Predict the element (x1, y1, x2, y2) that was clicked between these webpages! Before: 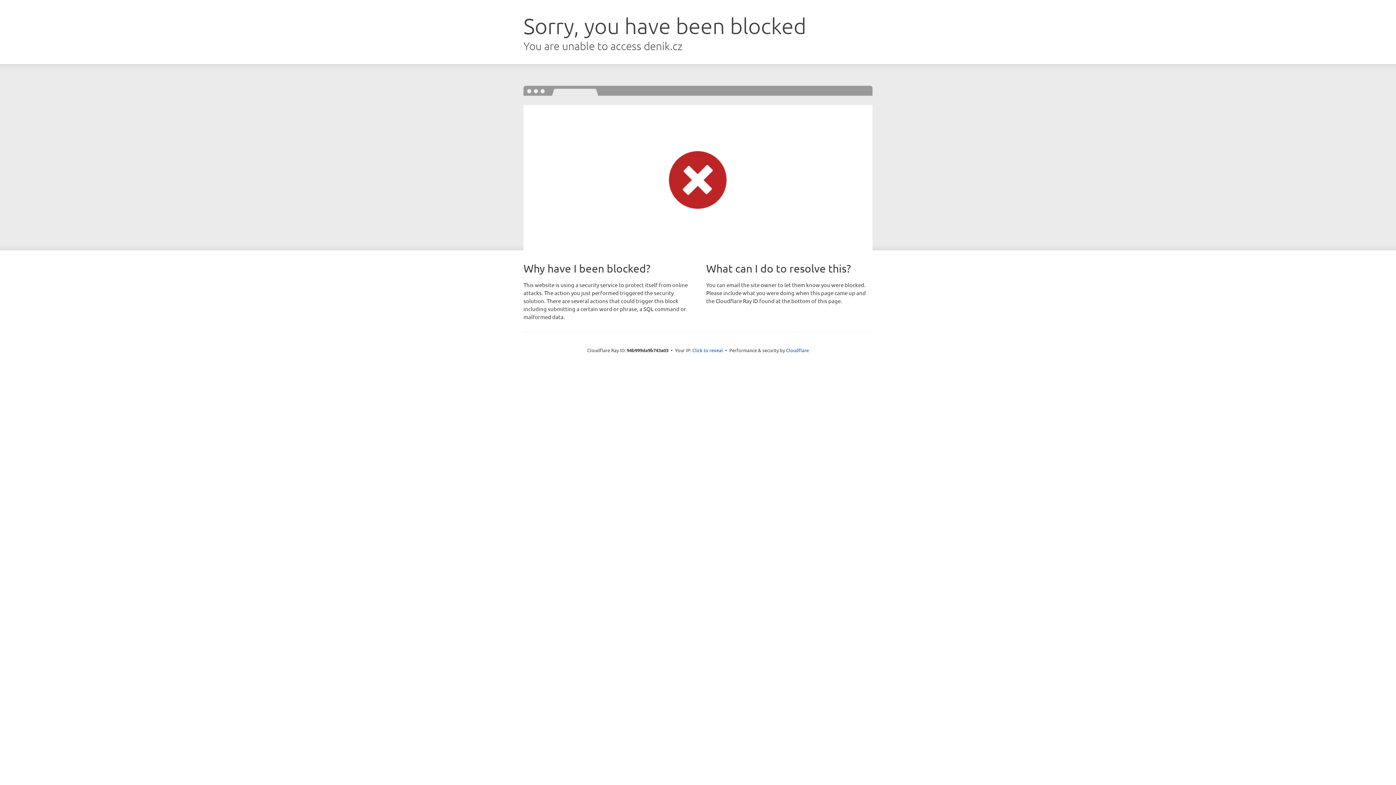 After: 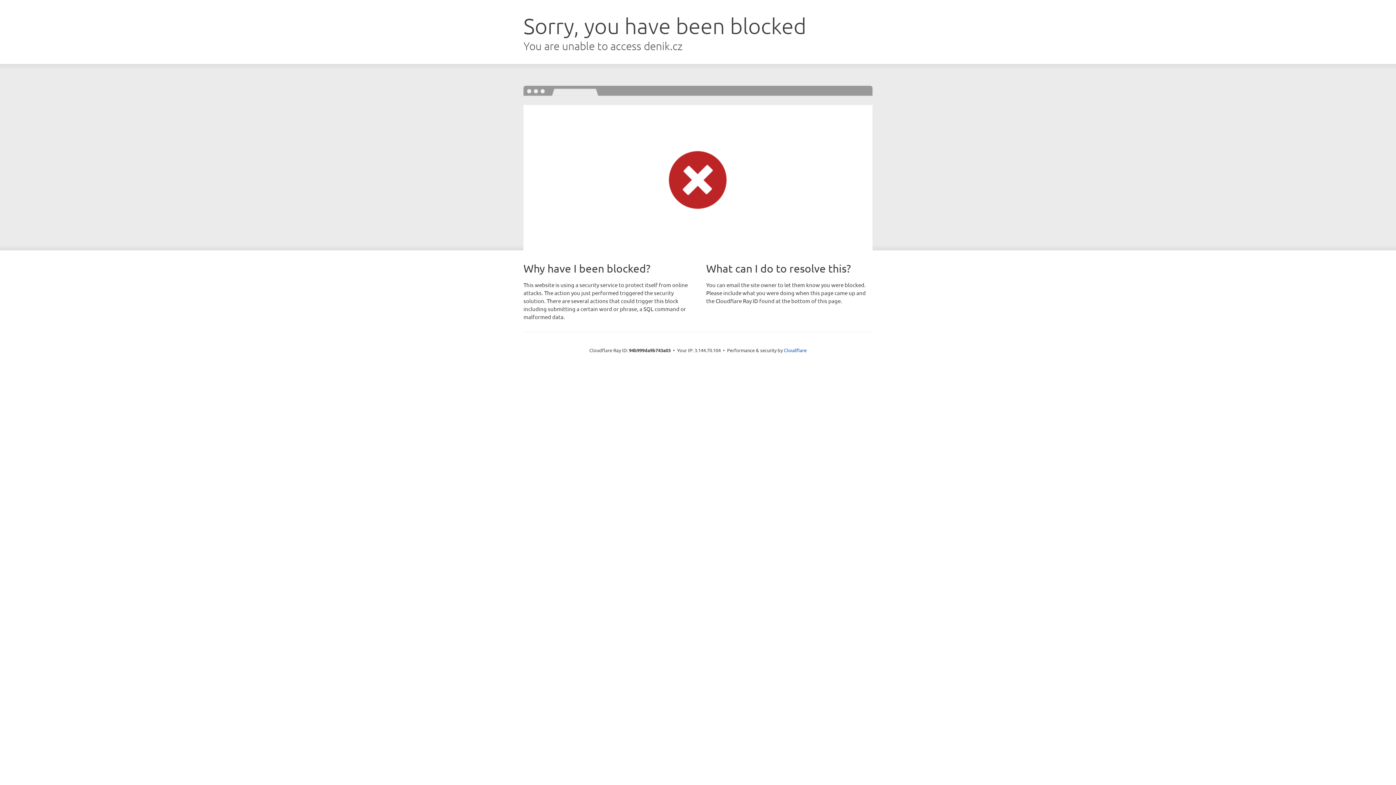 Action: bbox: (692, 346, 723, 353) label: Click to reveal